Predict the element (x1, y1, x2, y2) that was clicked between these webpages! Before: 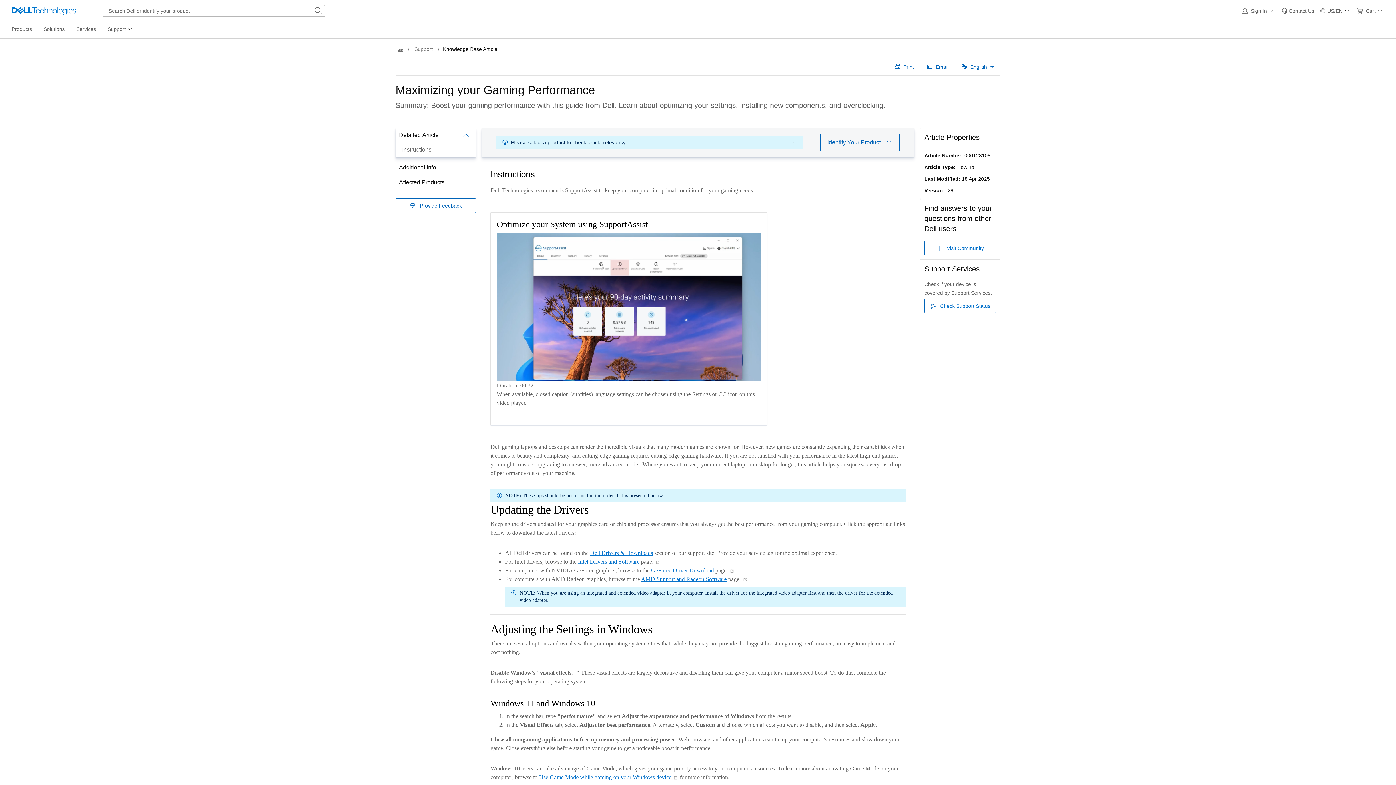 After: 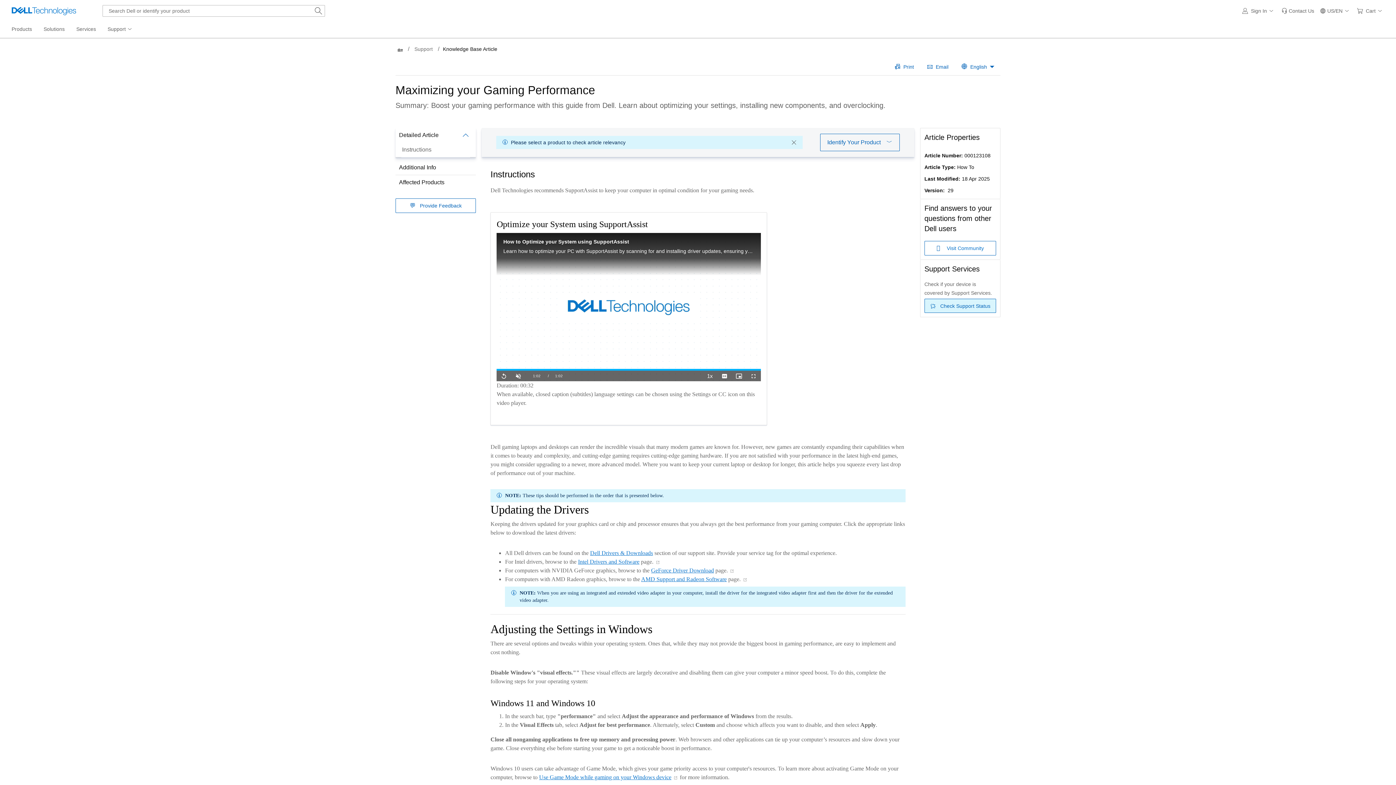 Action: label: Check Support Status bbox: (924, 299, 996, 313)